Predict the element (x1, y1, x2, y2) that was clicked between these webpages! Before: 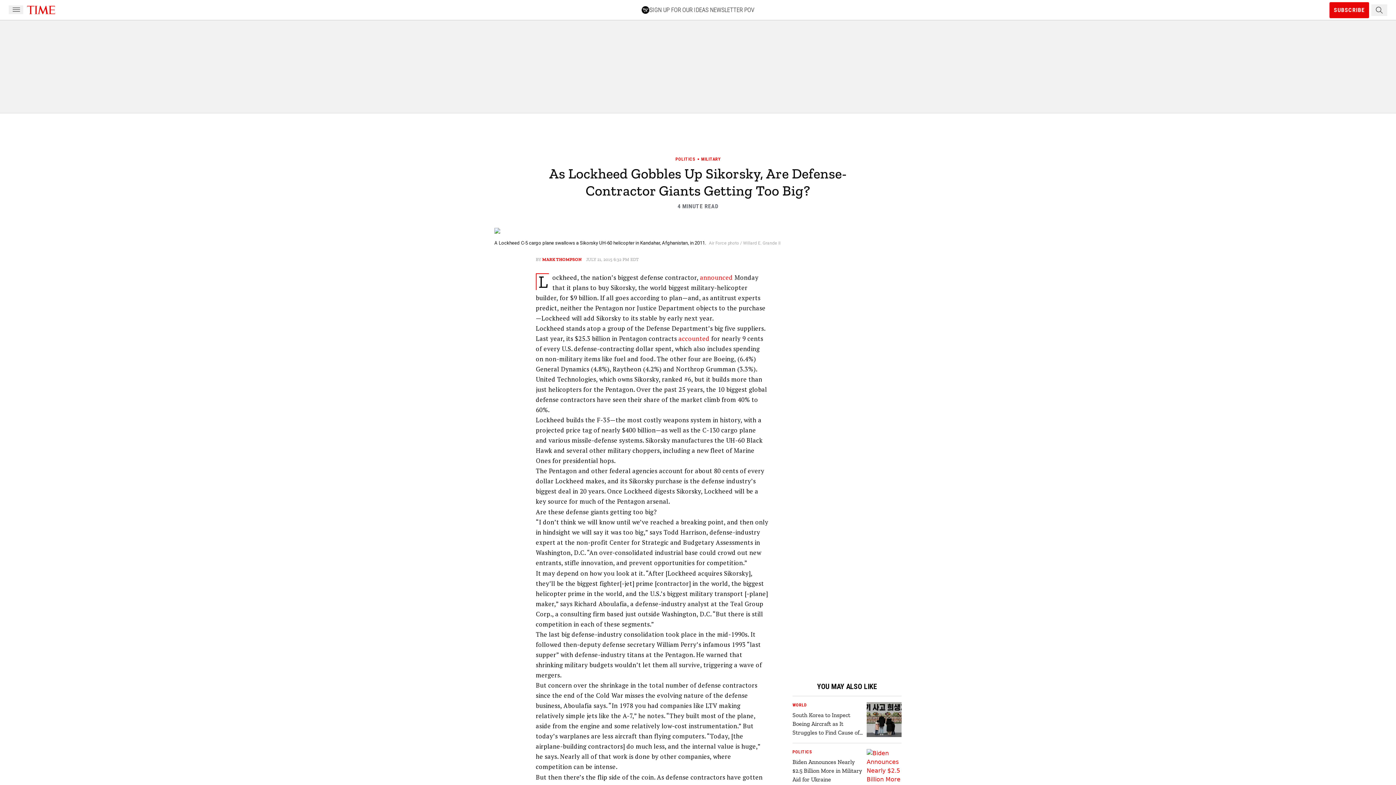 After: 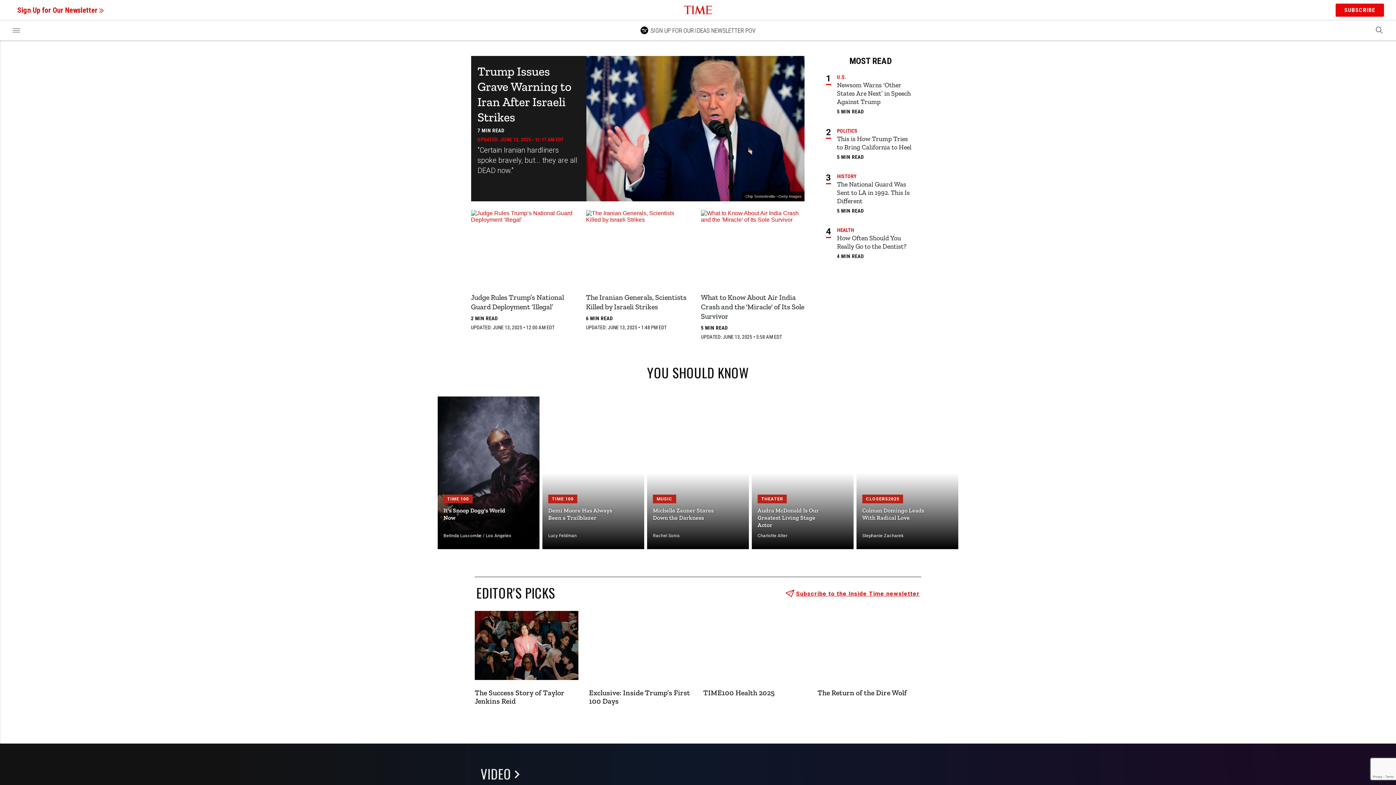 Action: bbox: (26, 5, 56, 14)